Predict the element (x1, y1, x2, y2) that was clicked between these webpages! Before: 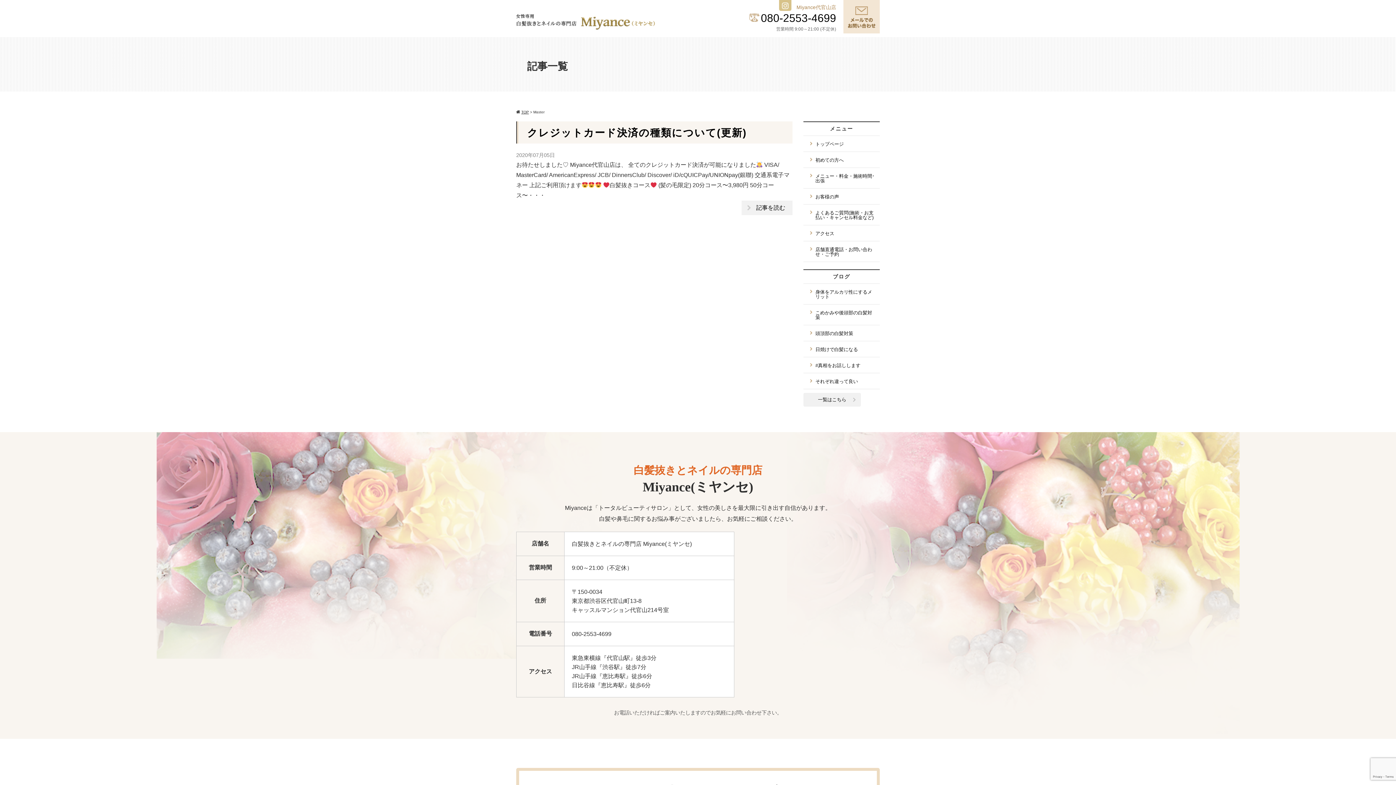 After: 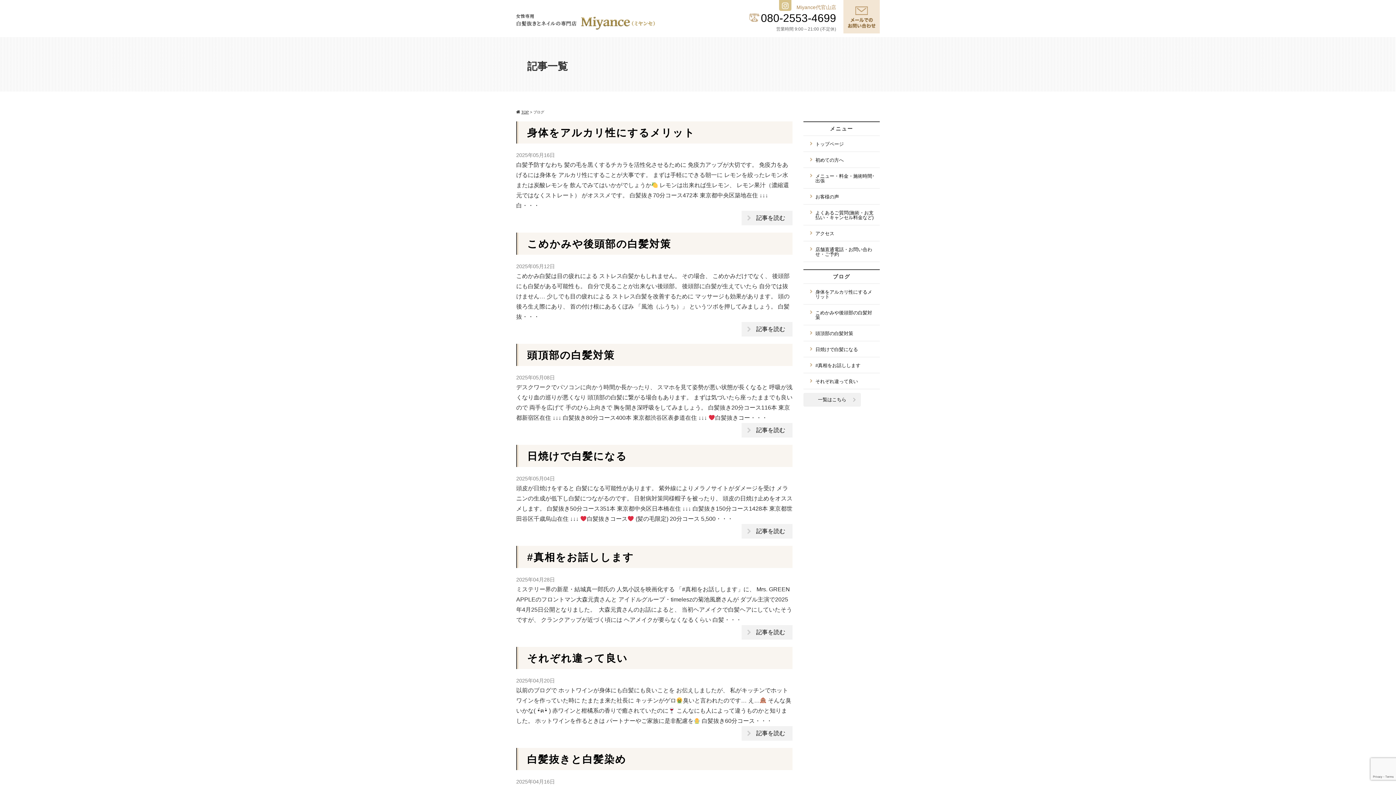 Action: label: 一覧はこちら bbox: (803, 393, 861, 406)